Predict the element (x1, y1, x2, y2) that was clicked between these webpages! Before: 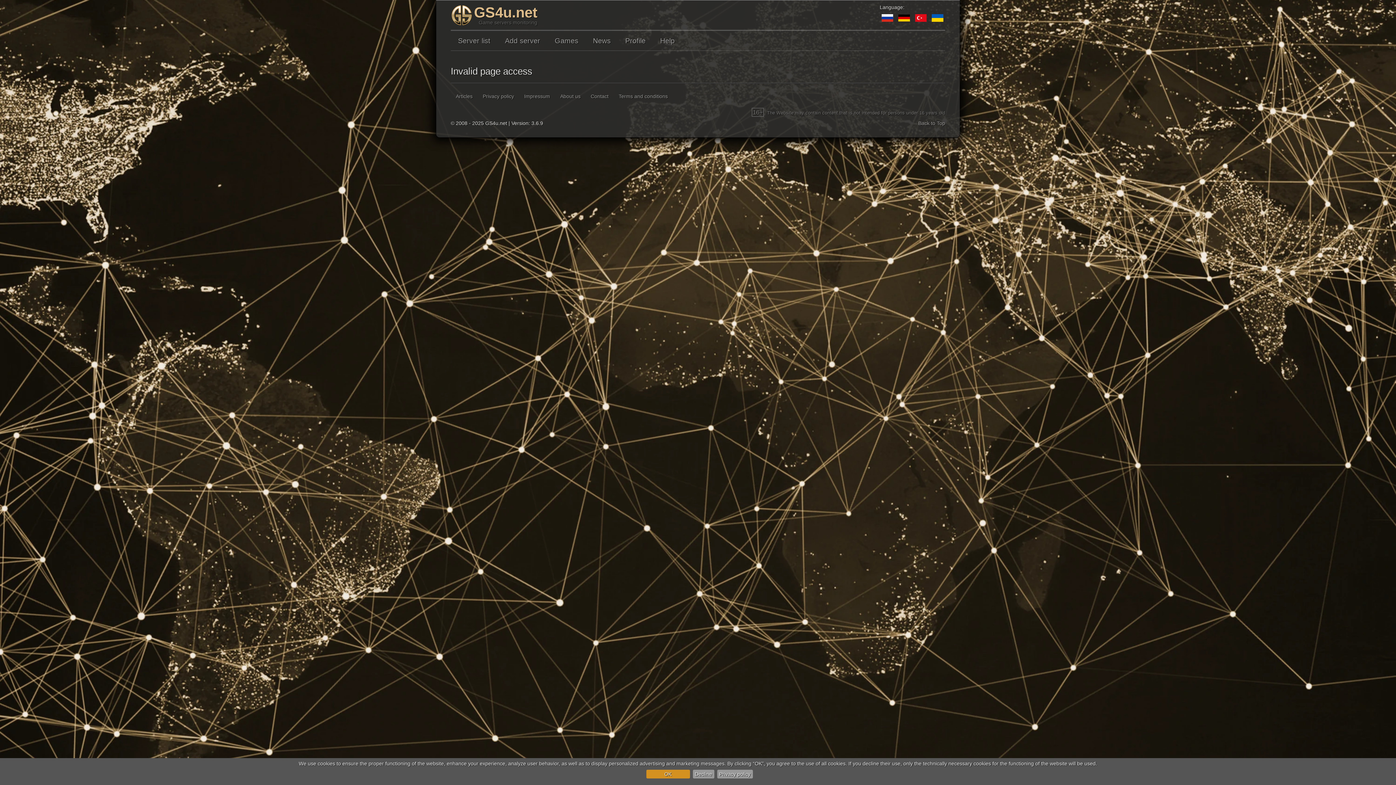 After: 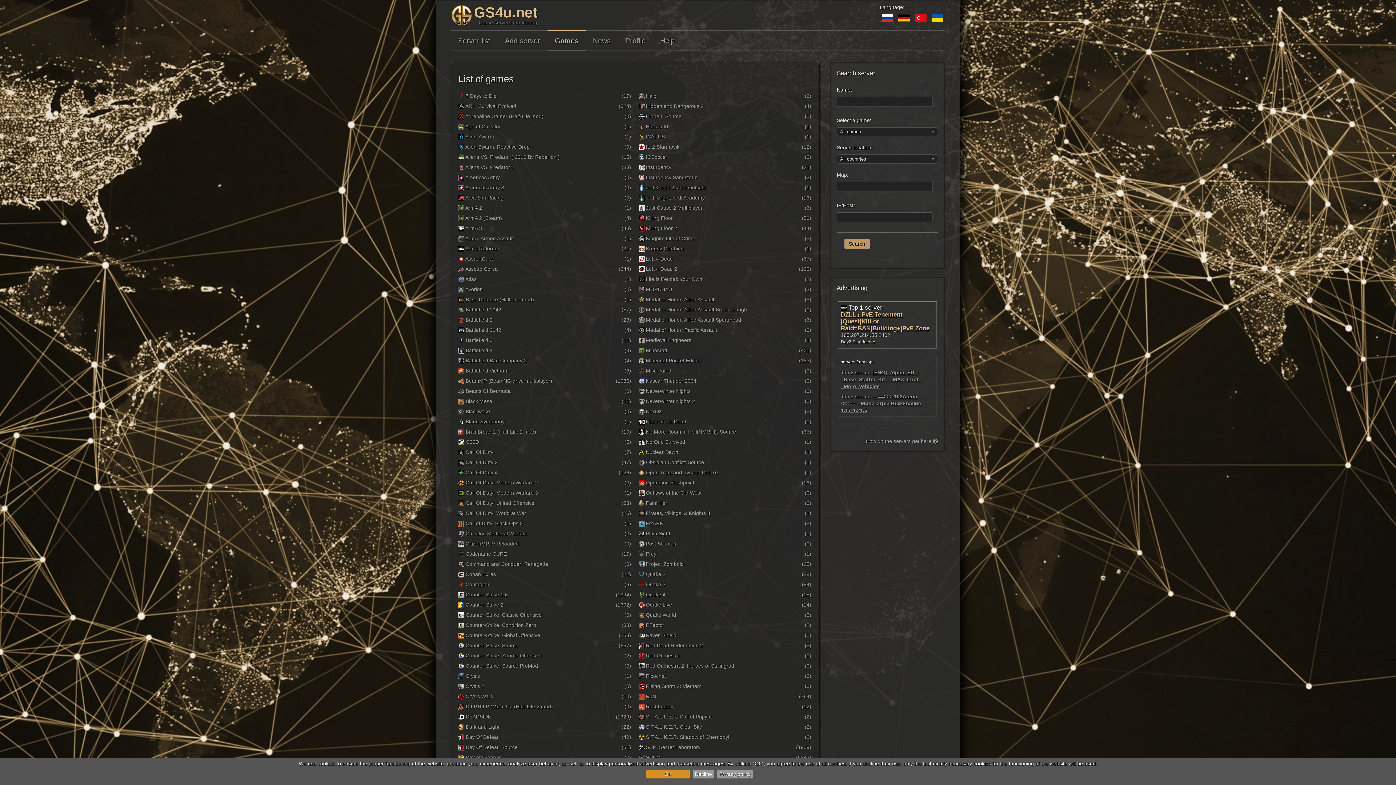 Action: label: Games bbox: (547, 29, 585, 50)